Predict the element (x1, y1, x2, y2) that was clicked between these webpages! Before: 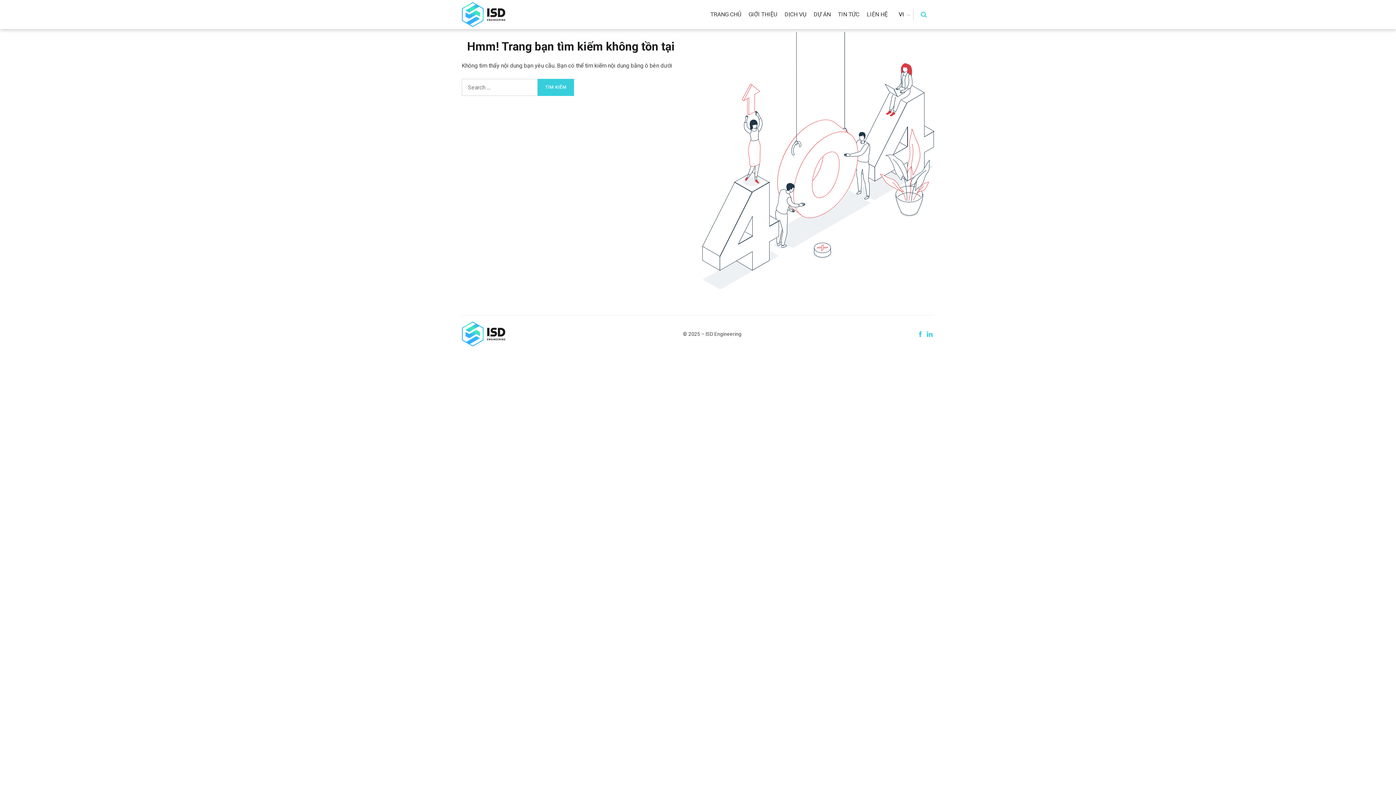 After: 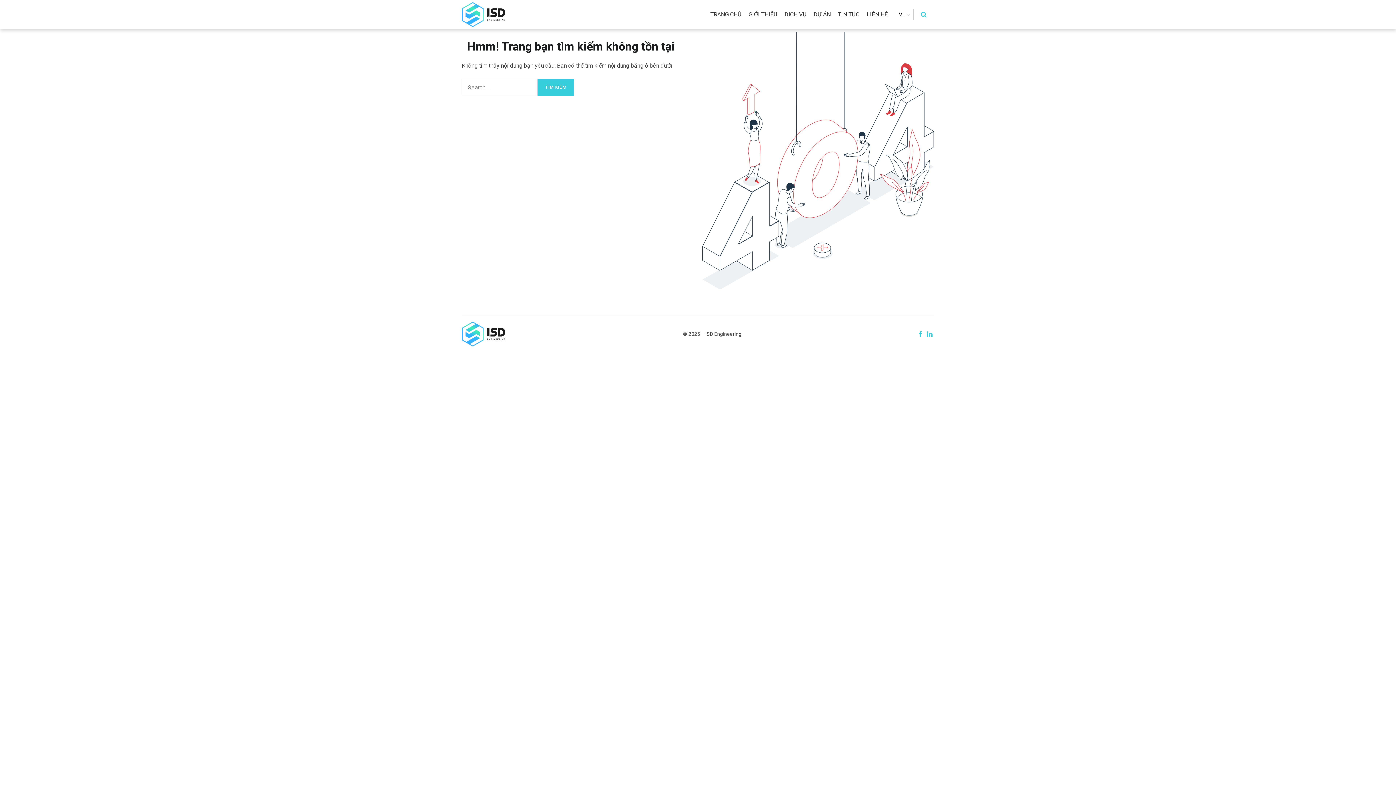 Action: bbox: (925, 327, 934, 340)